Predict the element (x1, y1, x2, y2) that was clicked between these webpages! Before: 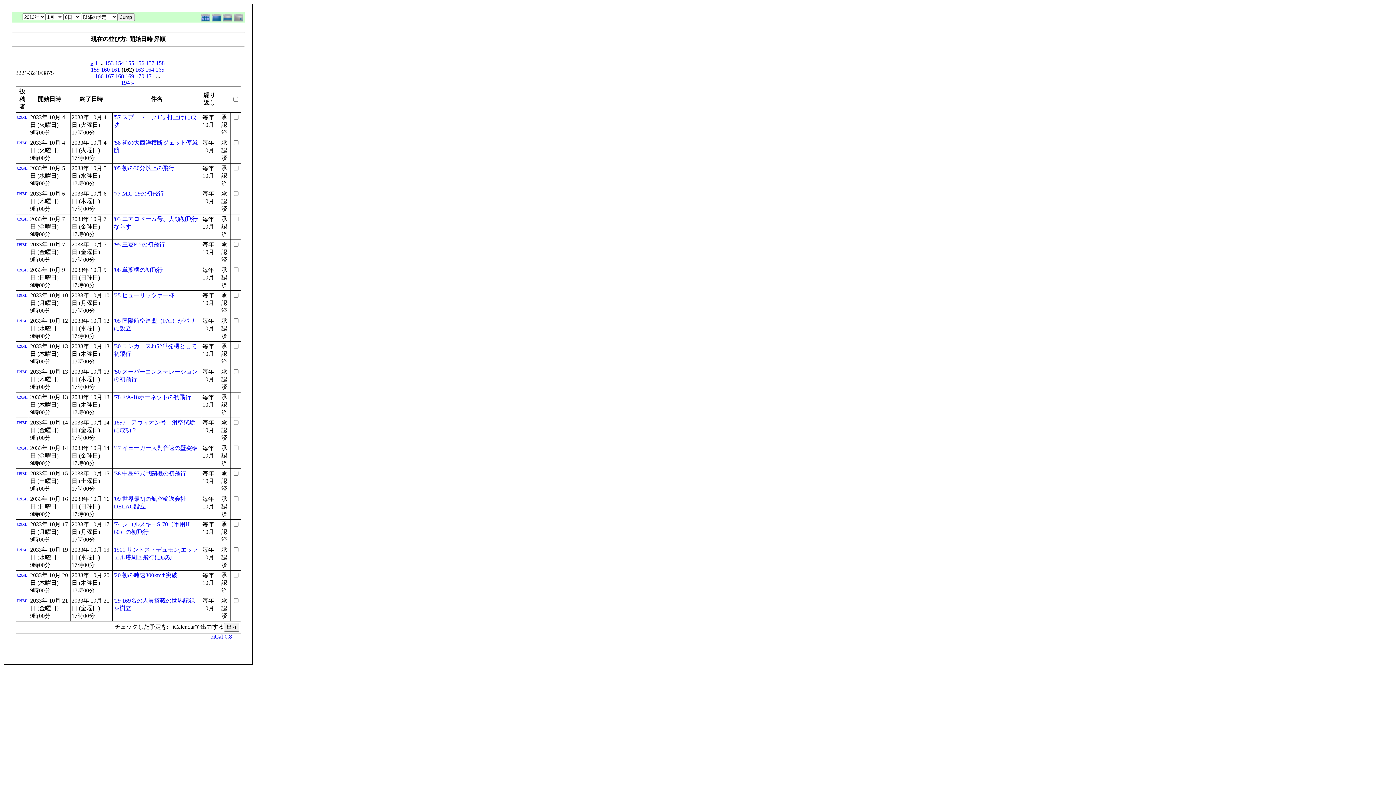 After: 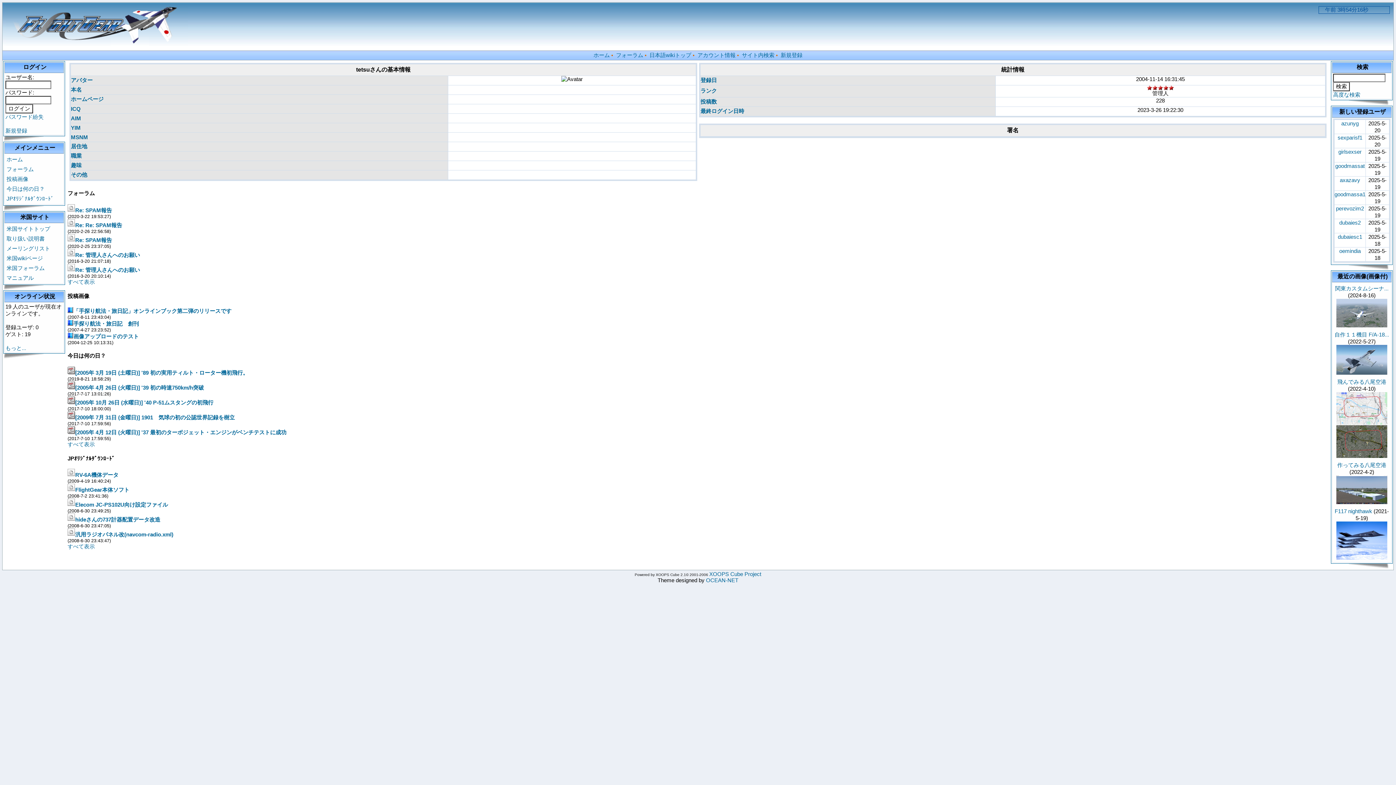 Action: label: tetsu bbox: (17, 393, 27, 400)